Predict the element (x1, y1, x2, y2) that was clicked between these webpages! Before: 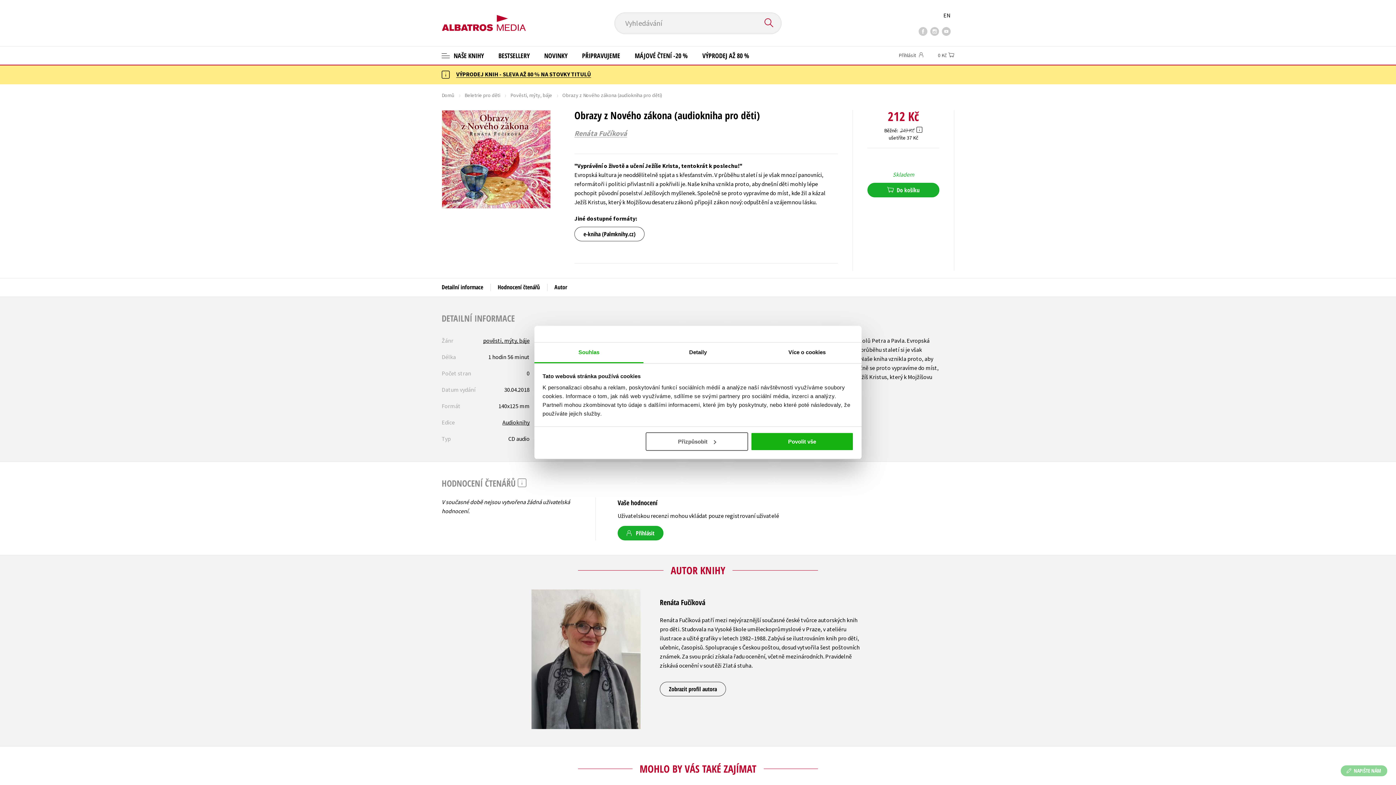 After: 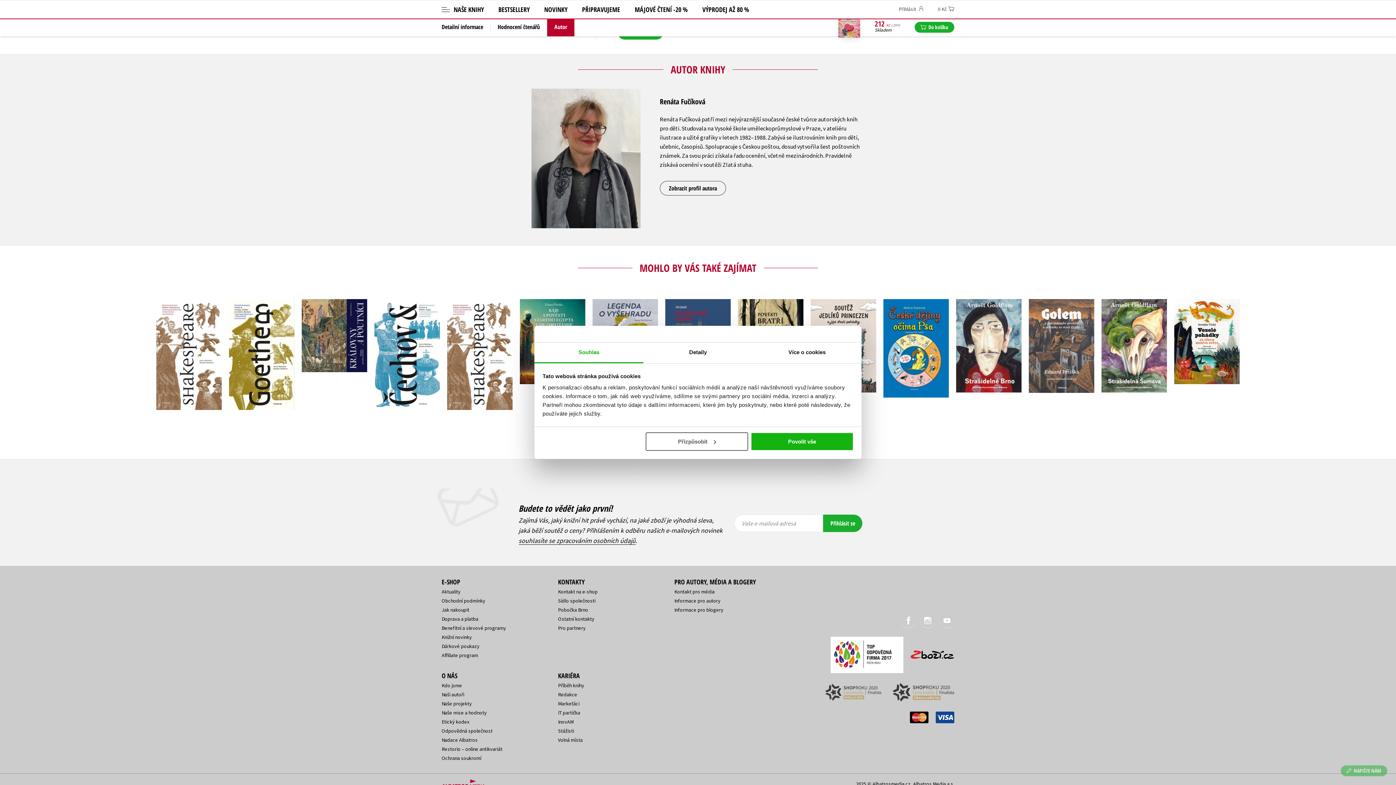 Action: label: Autor bbox: (547, 278, 574, 296)